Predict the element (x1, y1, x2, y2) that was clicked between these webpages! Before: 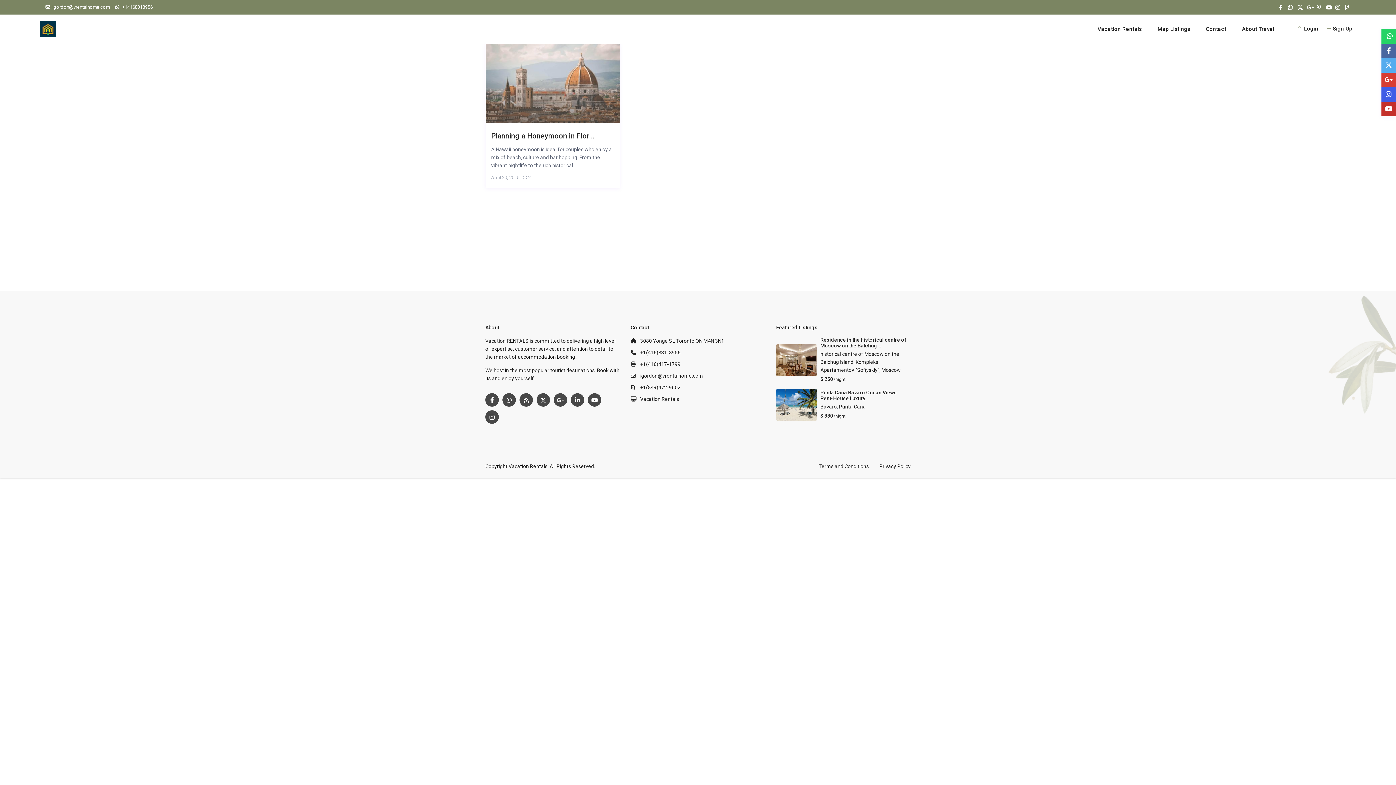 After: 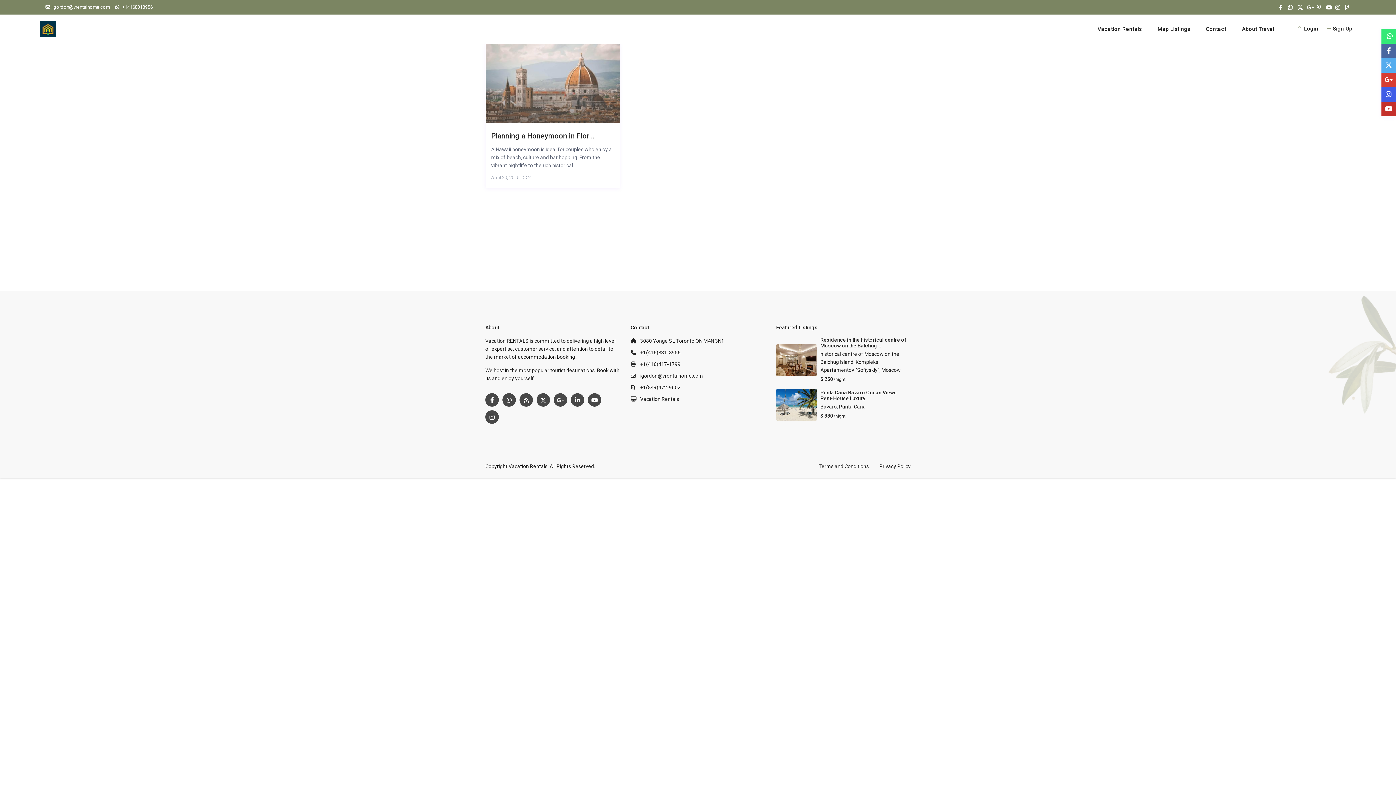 Action: bbox: (1381, 29, 1396, 43)